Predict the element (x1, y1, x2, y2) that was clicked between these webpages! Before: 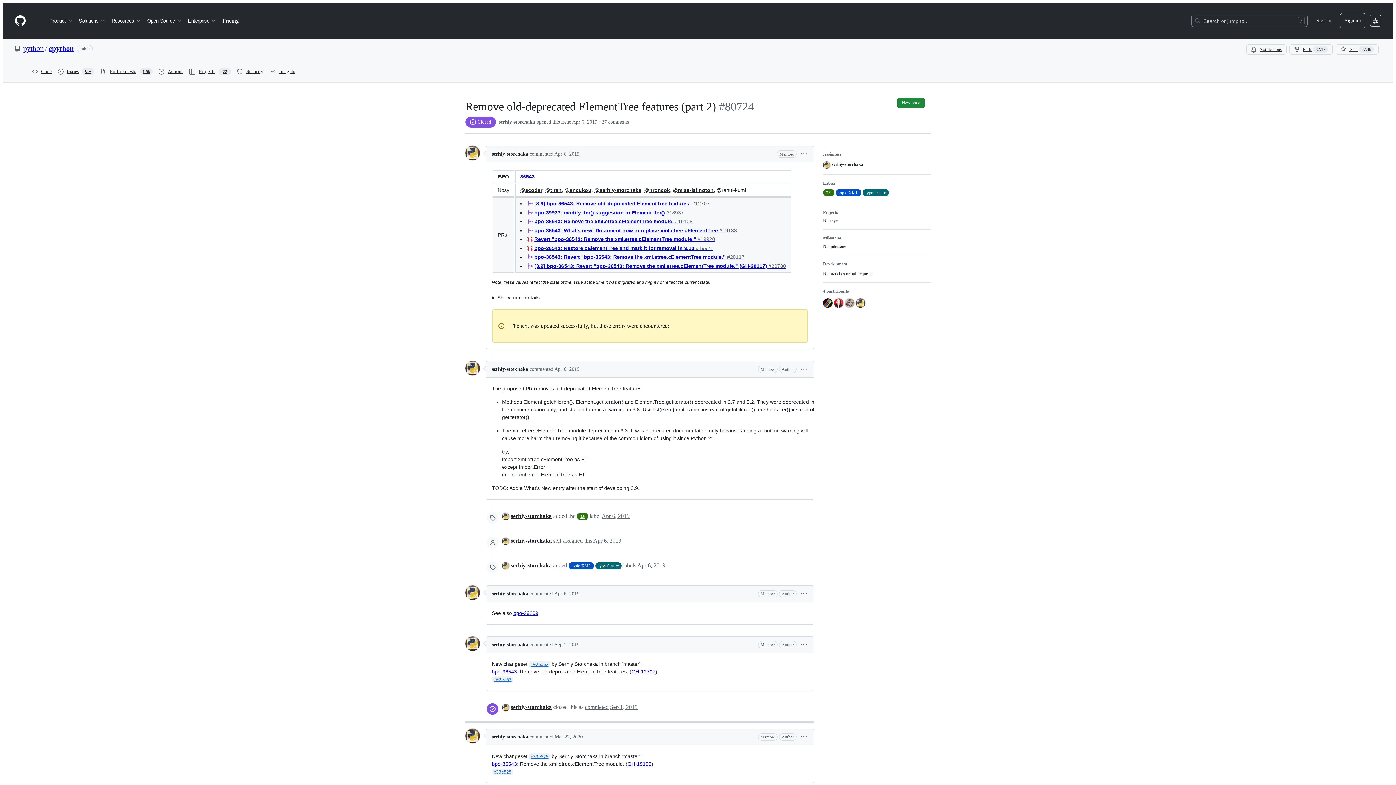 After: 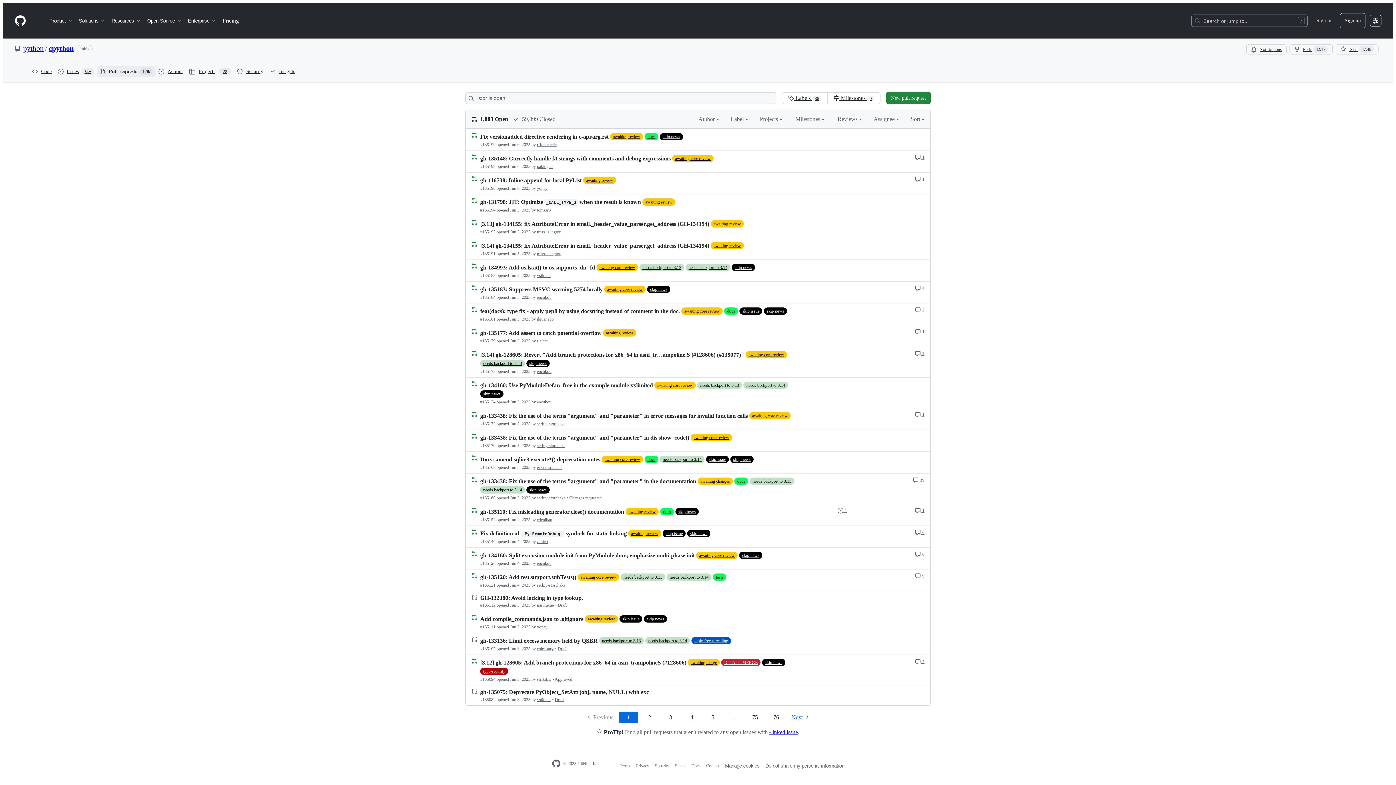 Action: label: Pull requests
1.9k bbox: (97, 66, 155, 77)